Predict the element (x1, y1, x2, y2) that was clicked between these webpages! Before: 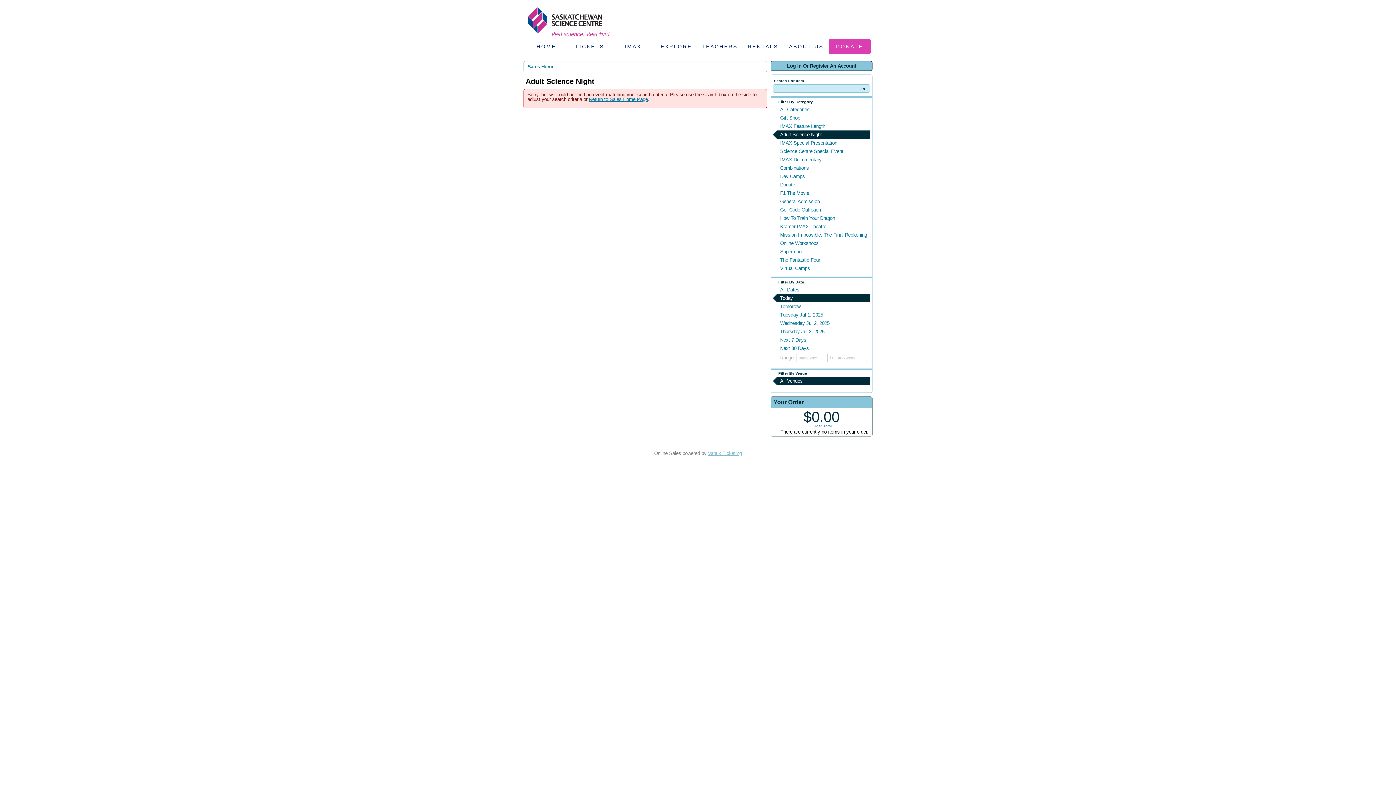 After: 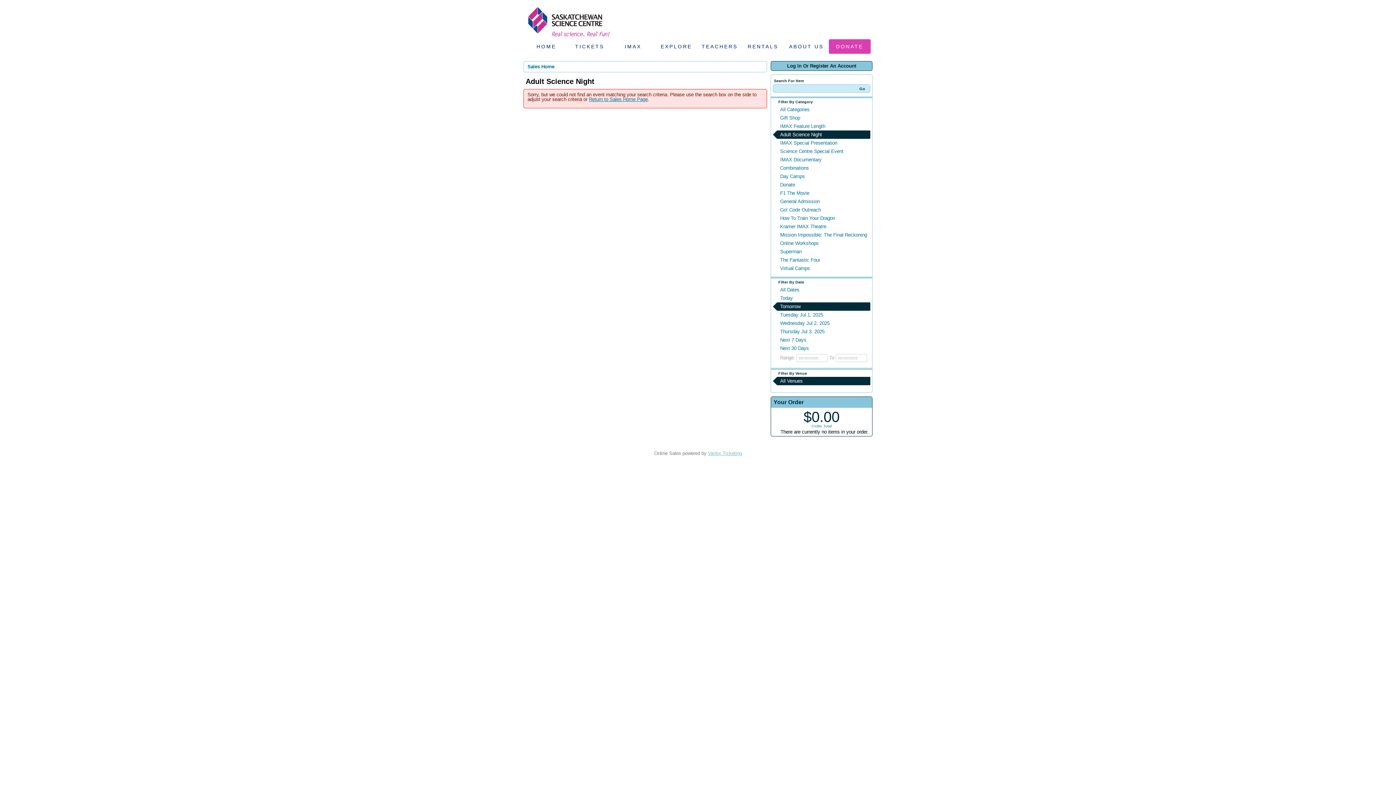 Action: label: Tomorrow bbox: (773, 302, 870, 310)